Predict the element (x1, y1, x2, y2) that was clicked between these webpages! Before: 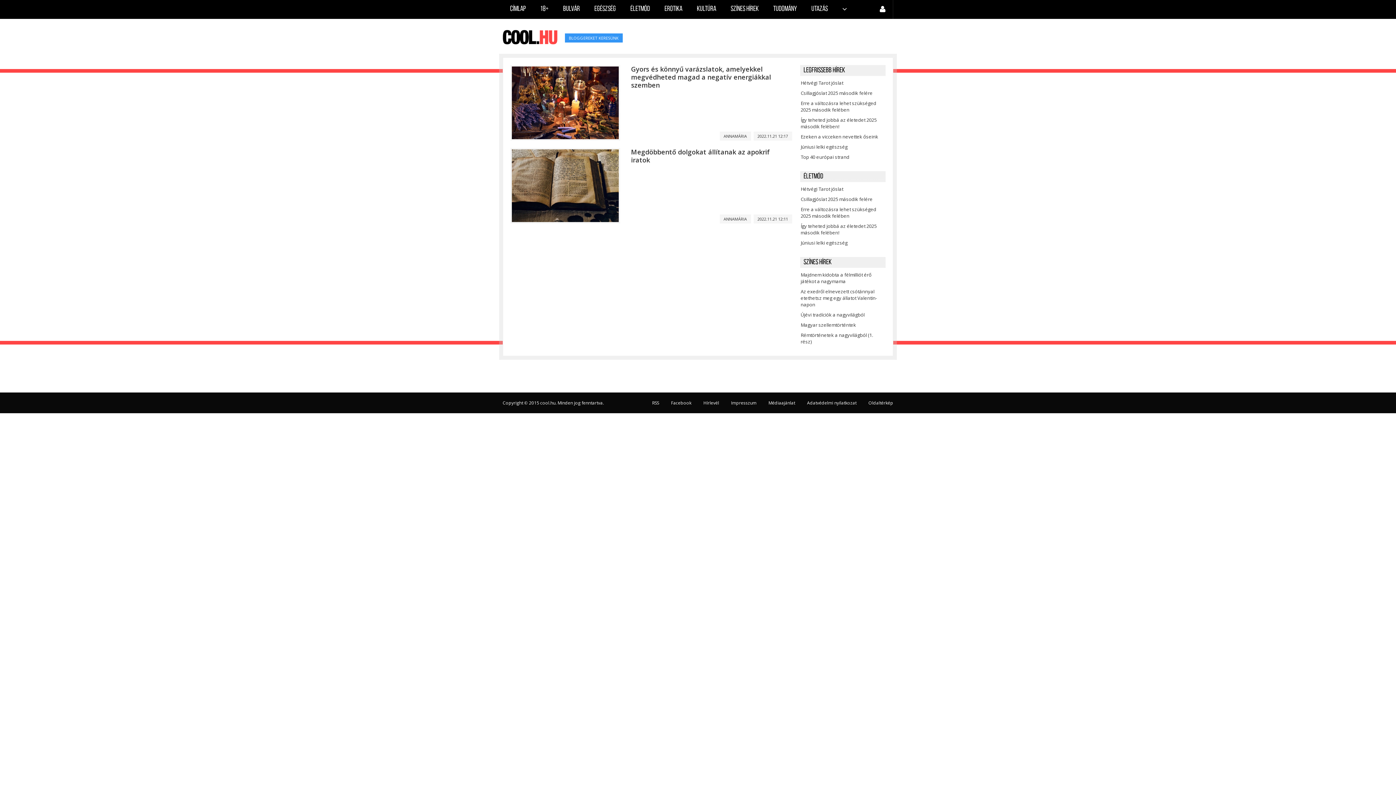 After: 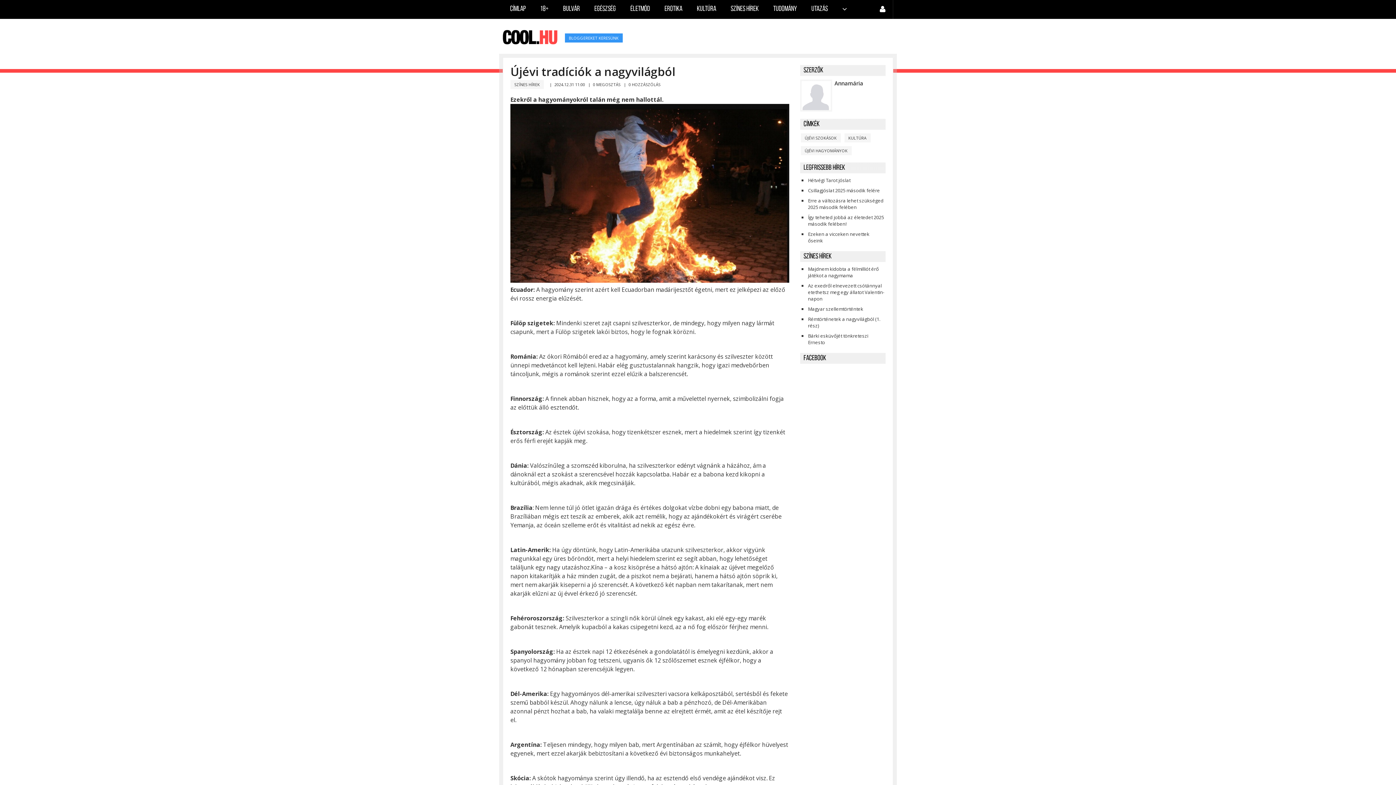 Action: label: Újévi tradíciók a nagyvilágból bbox: (800, 311, 864, 318)